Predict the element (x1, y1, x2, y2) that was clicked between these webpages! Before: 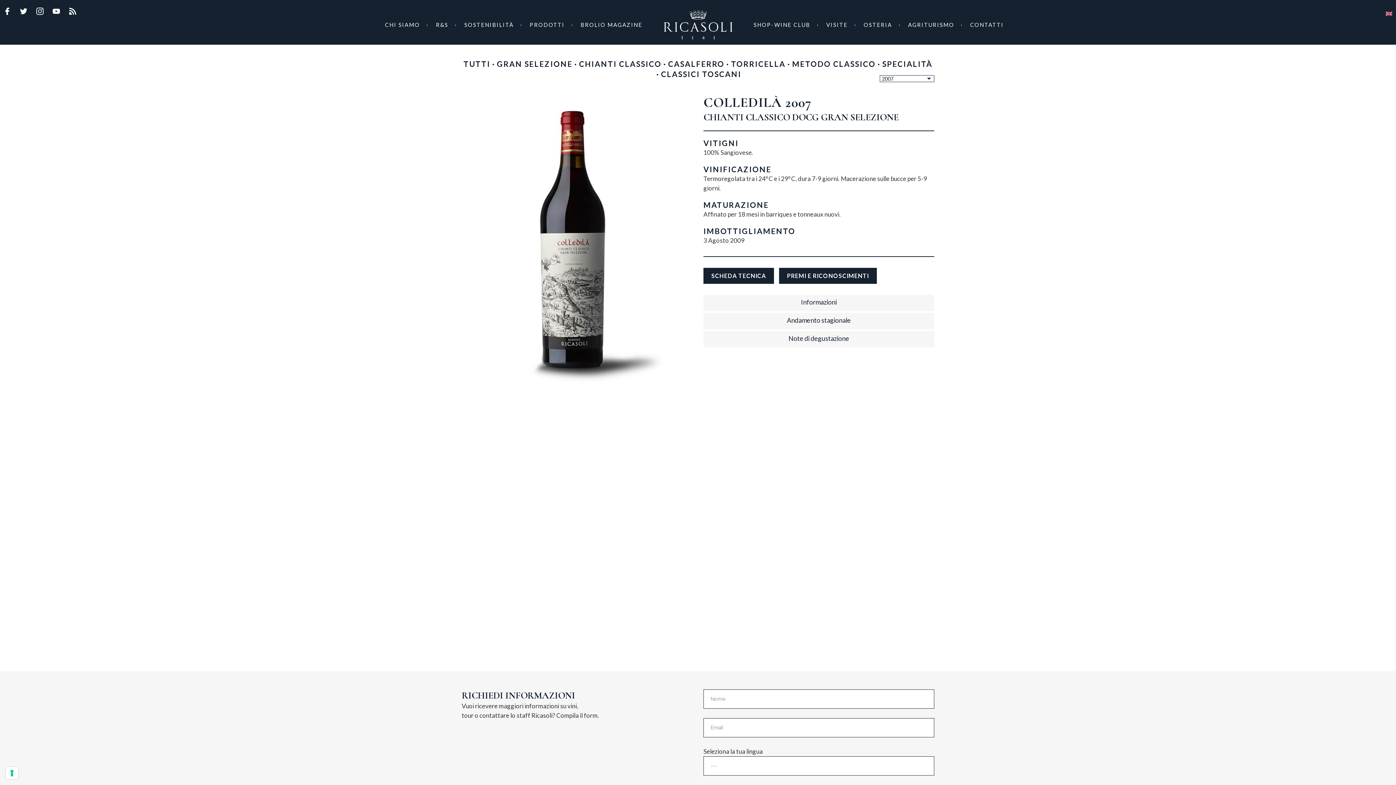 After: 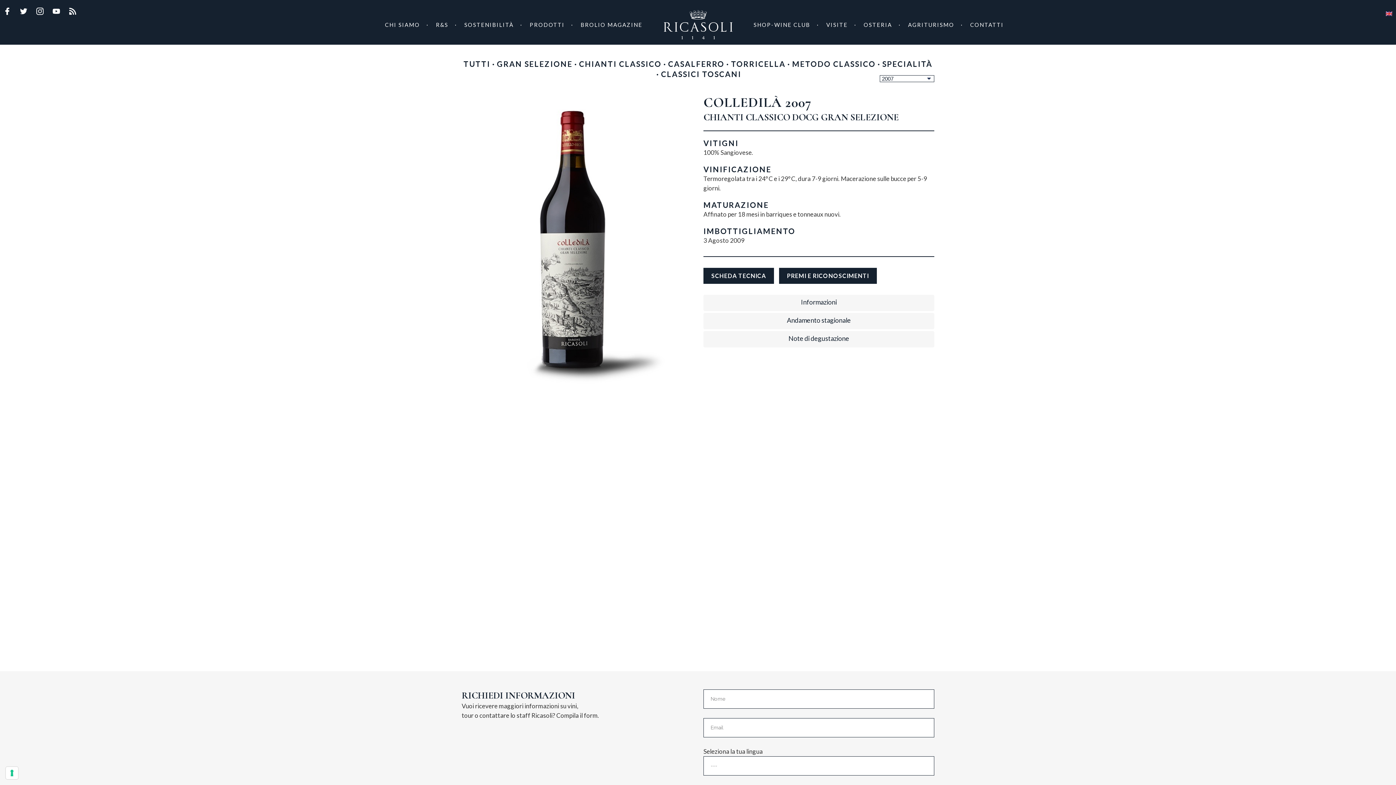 Action: bbox: (3, 10, 20, 16)